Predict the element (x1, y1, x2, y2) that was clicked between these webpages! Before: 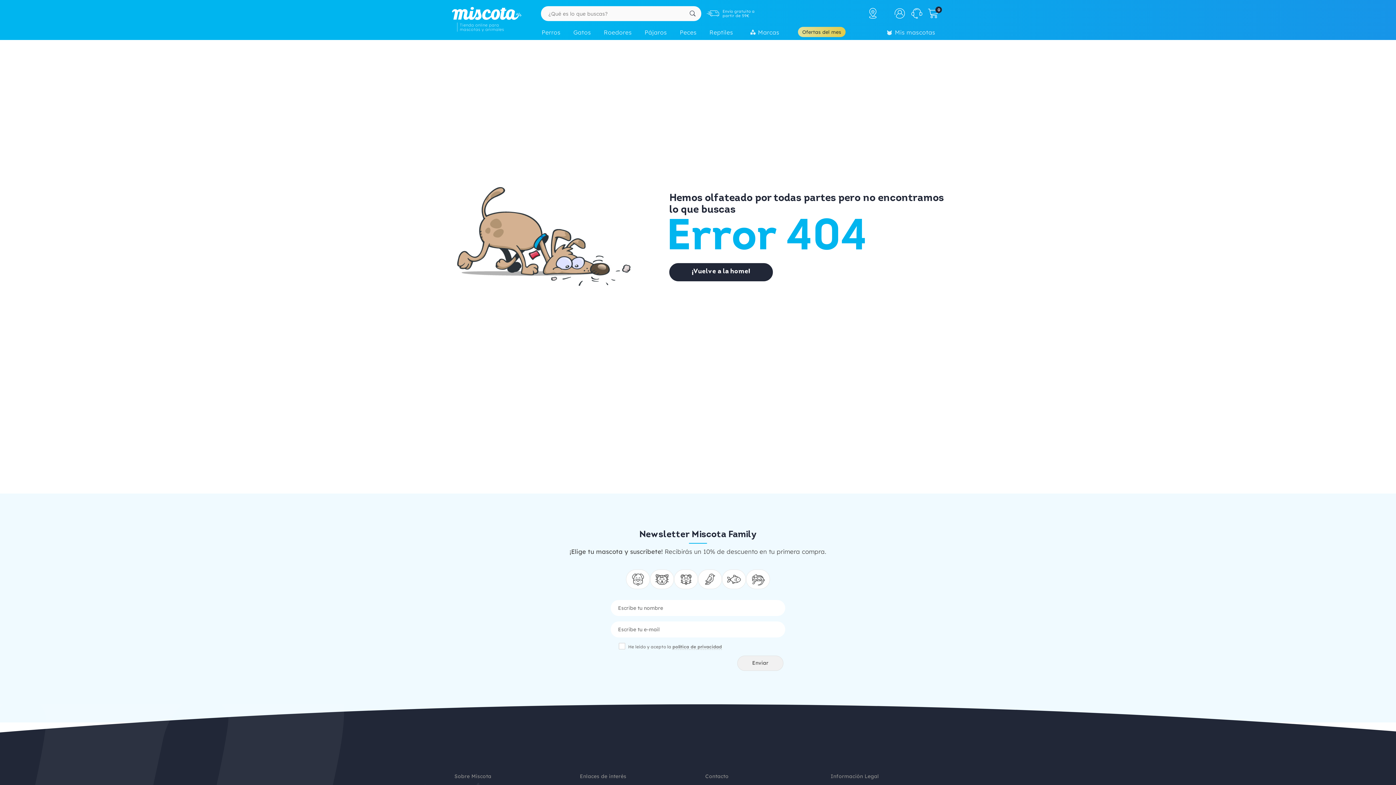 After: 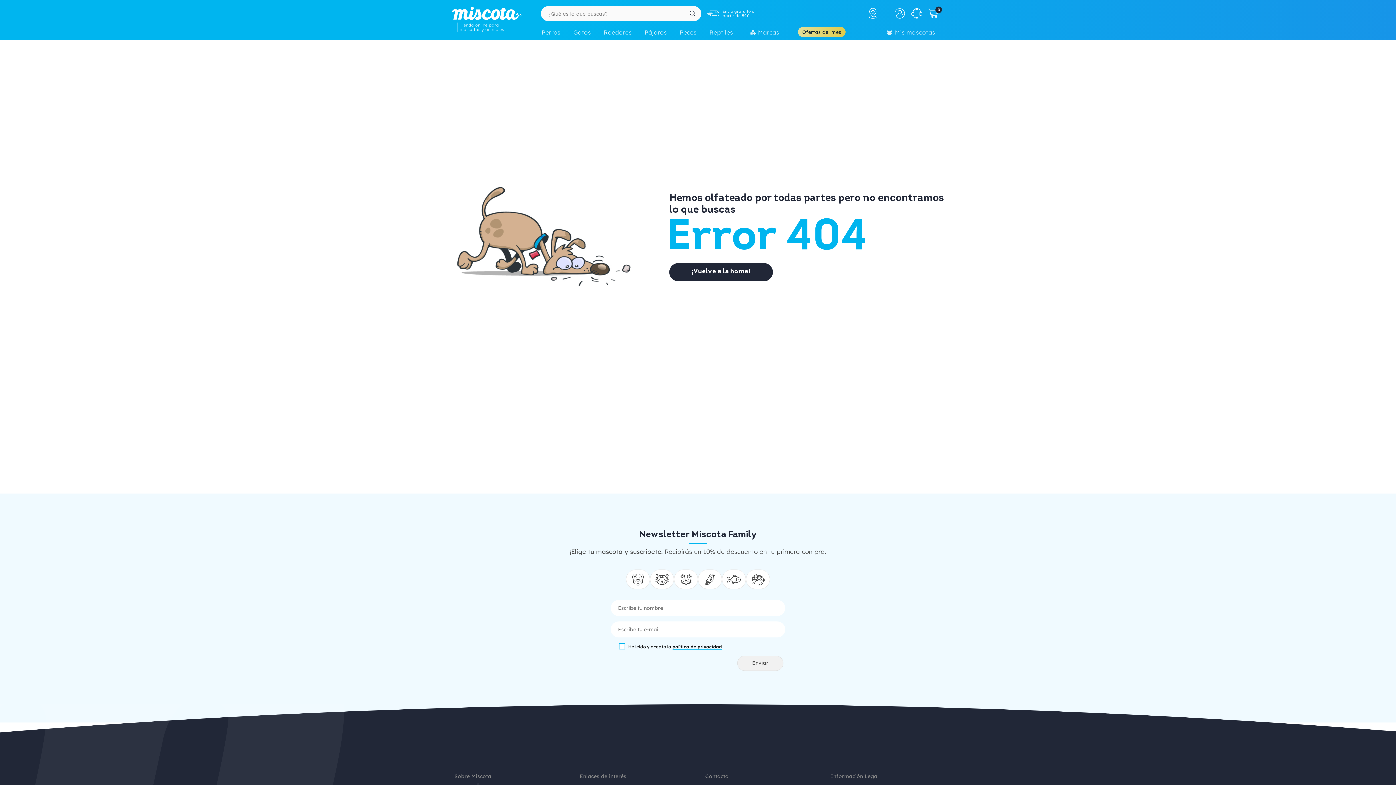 Action: bbox: (672, 644, 722, 650) label: política de privacidad